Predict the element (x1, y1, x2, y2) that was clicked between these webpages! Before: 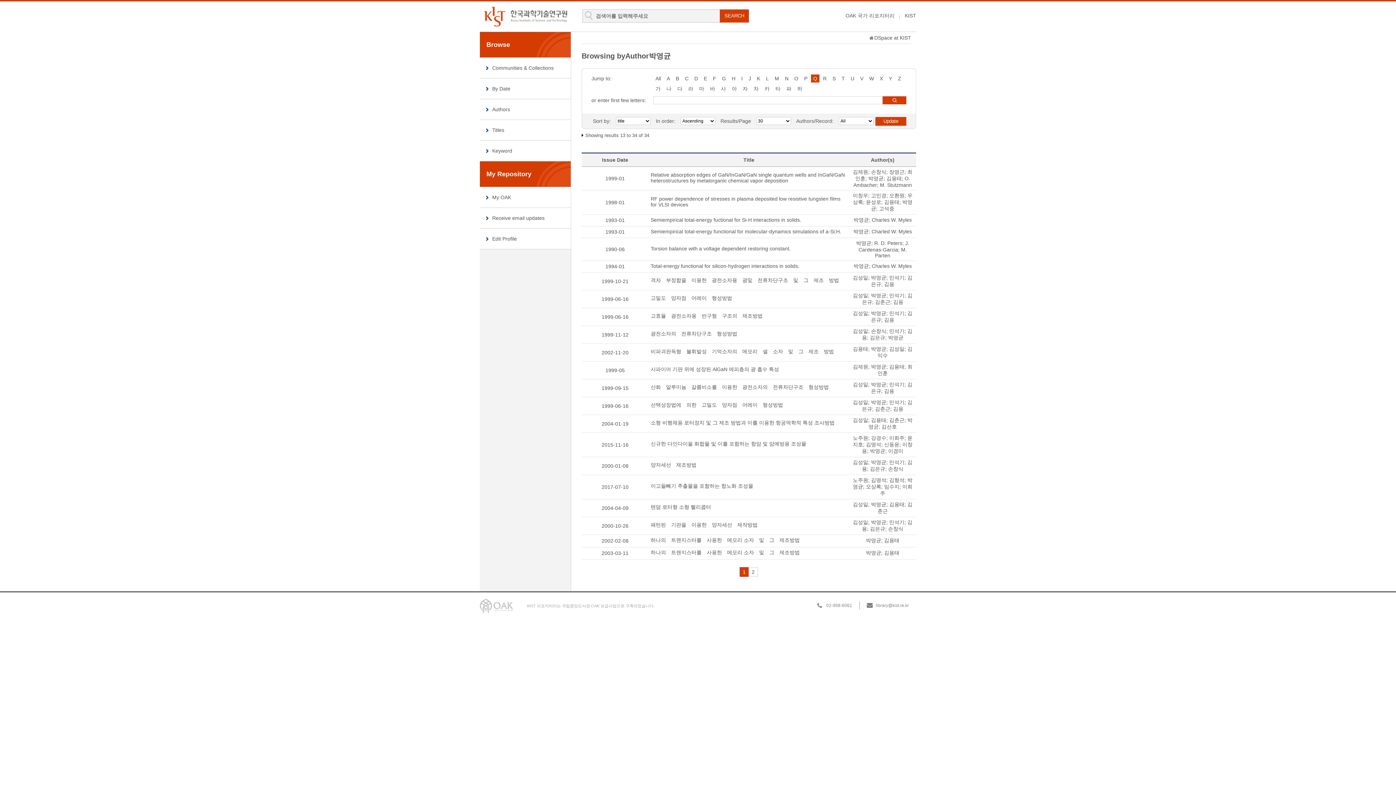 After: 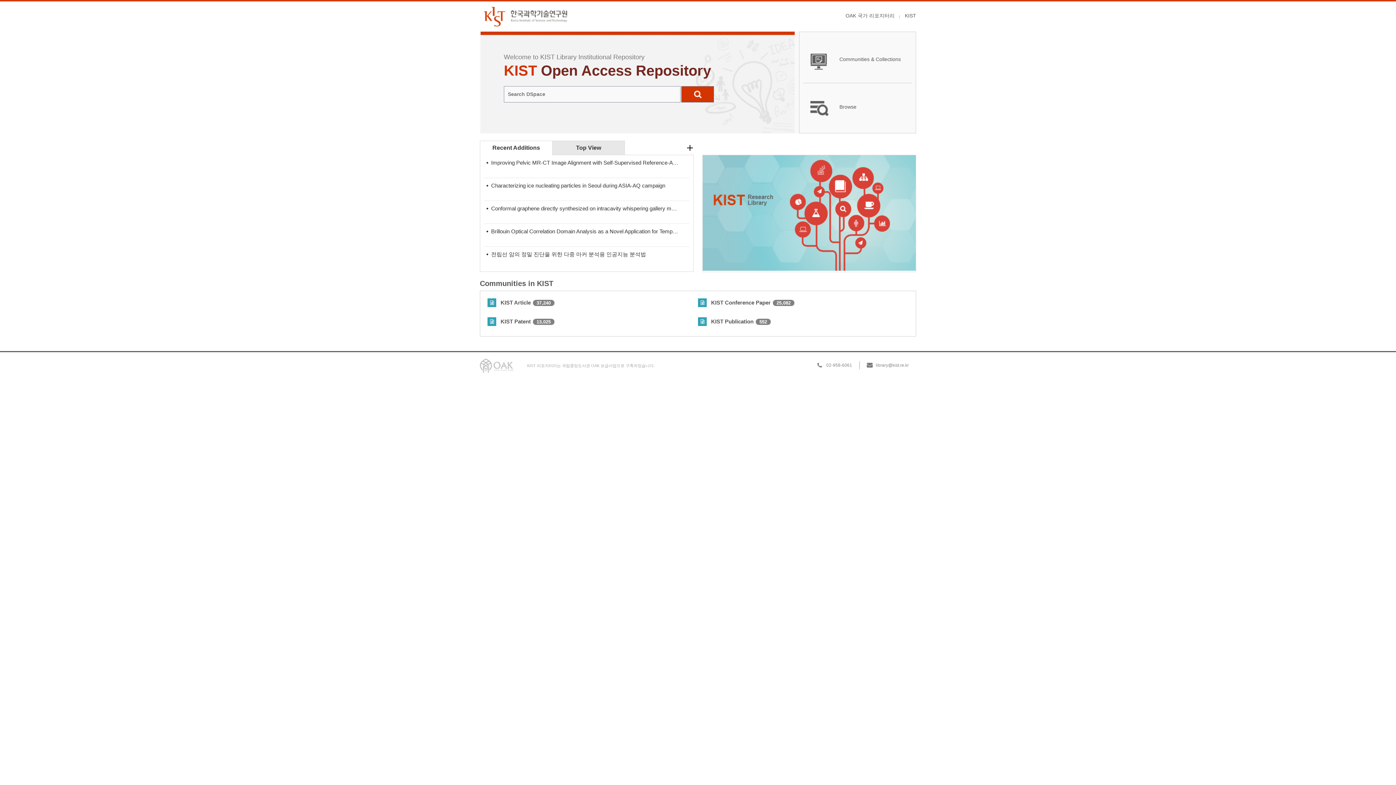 Action: bbox: (483, 6, 567, 26) label: KIST Library Institutional Repository